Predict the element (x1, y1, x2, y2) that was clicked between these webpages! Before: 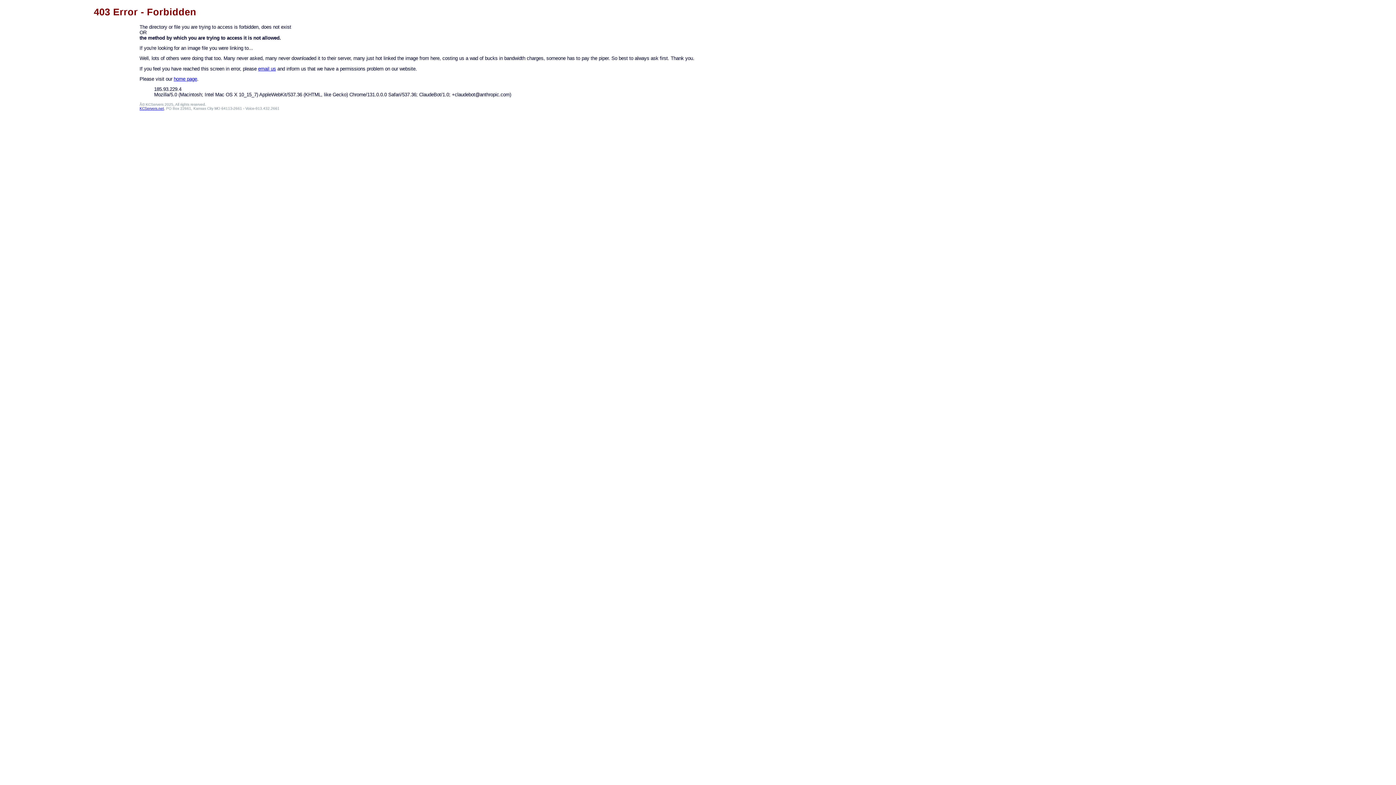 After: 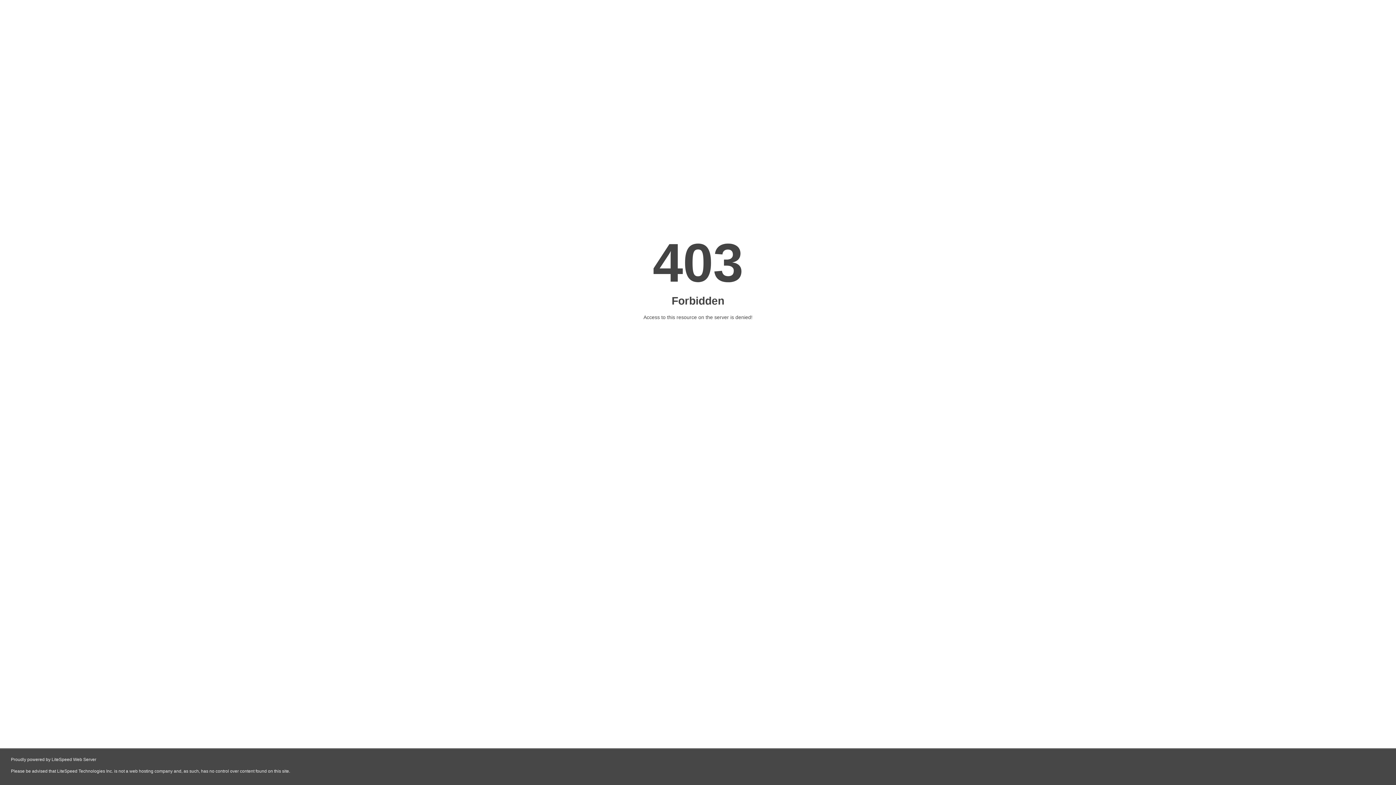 Action: bbox: (139, 106, 164, 110) label: KCServers.net